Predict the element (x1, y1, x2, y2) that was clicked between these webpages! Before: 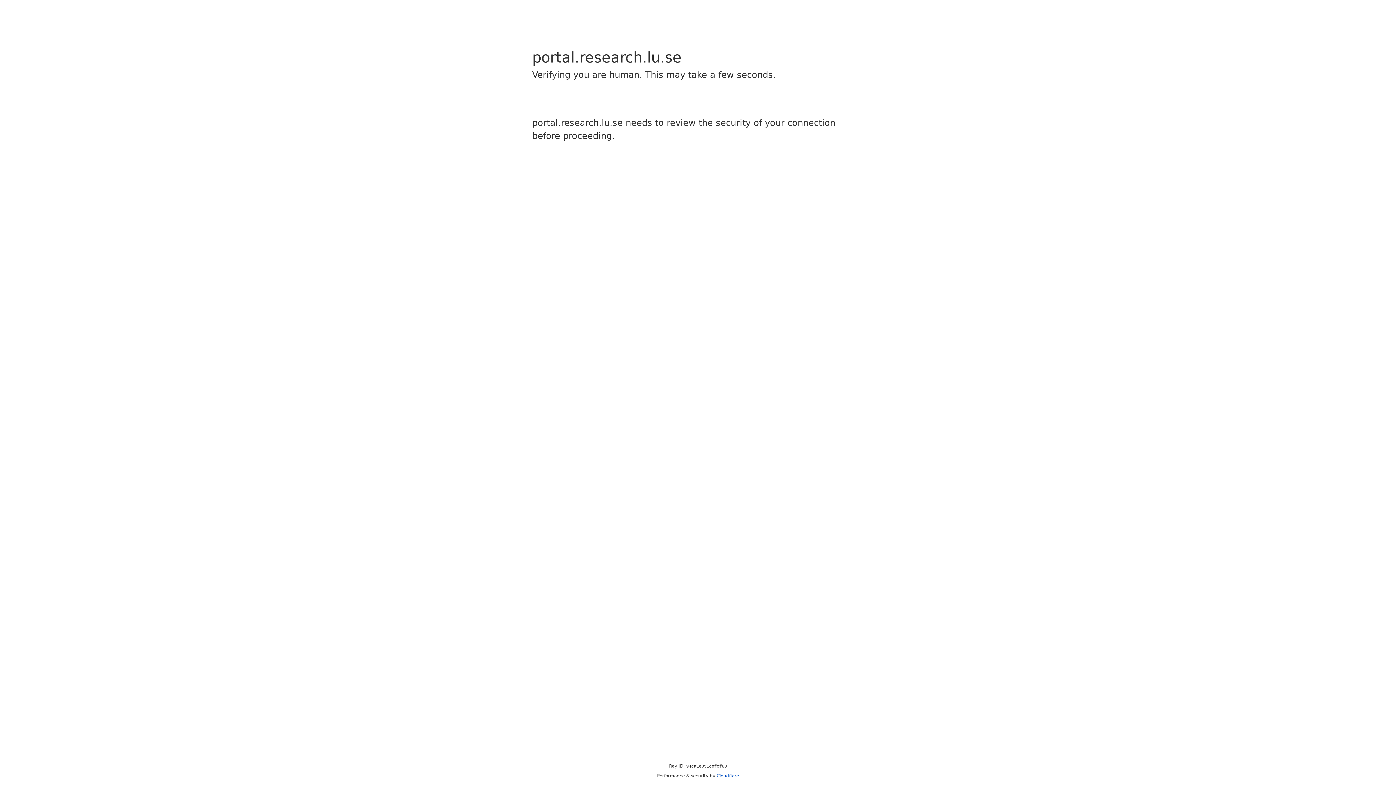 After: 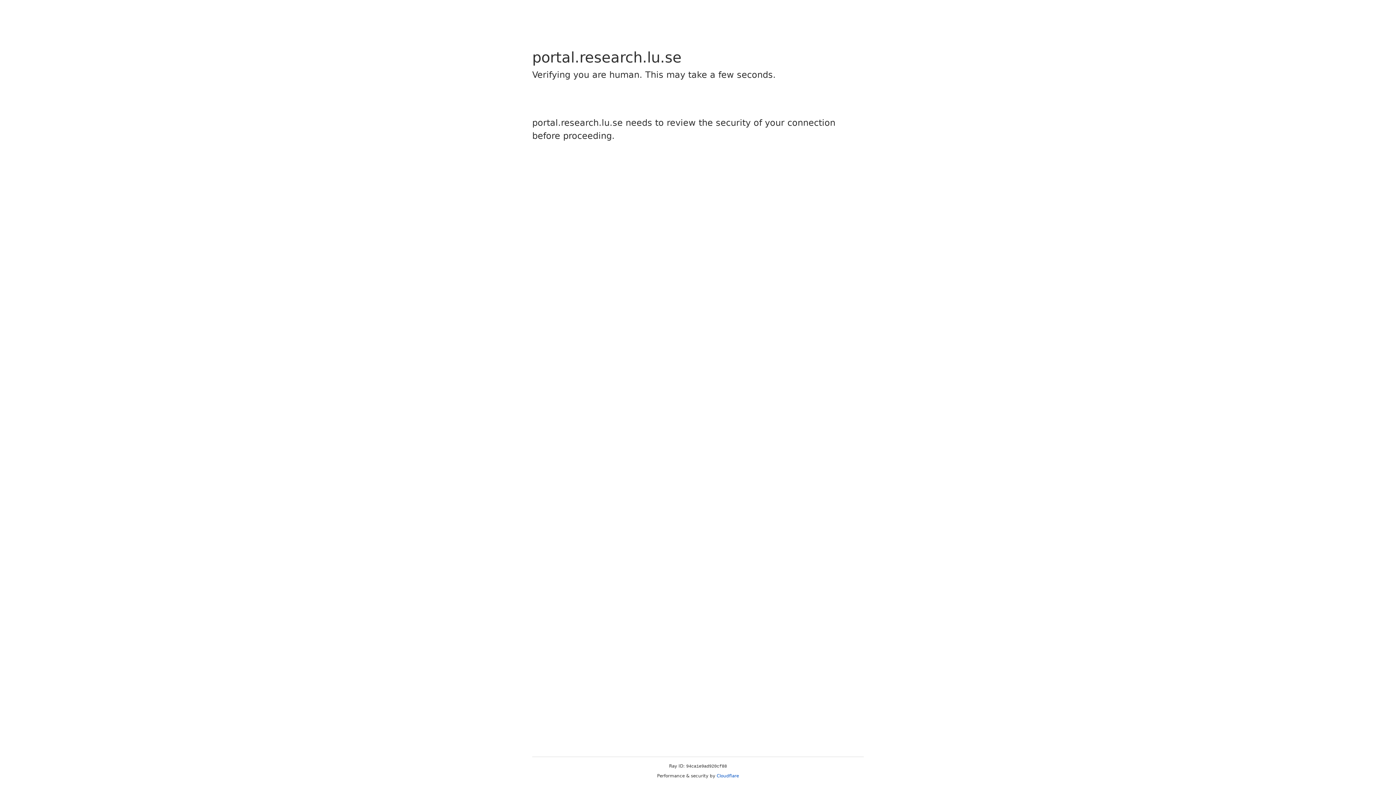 Action: label: Cloudflare bbox: (716, 773, 739, 778)